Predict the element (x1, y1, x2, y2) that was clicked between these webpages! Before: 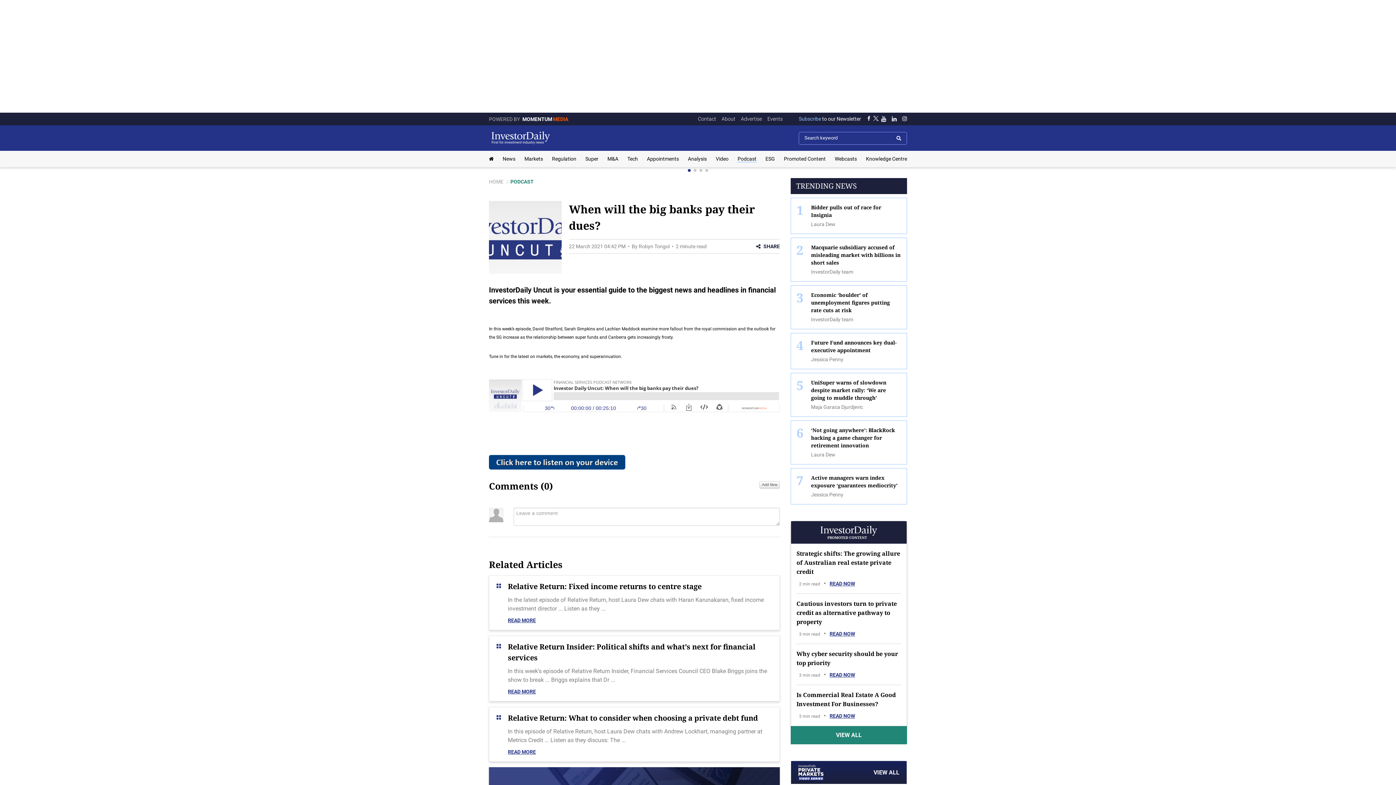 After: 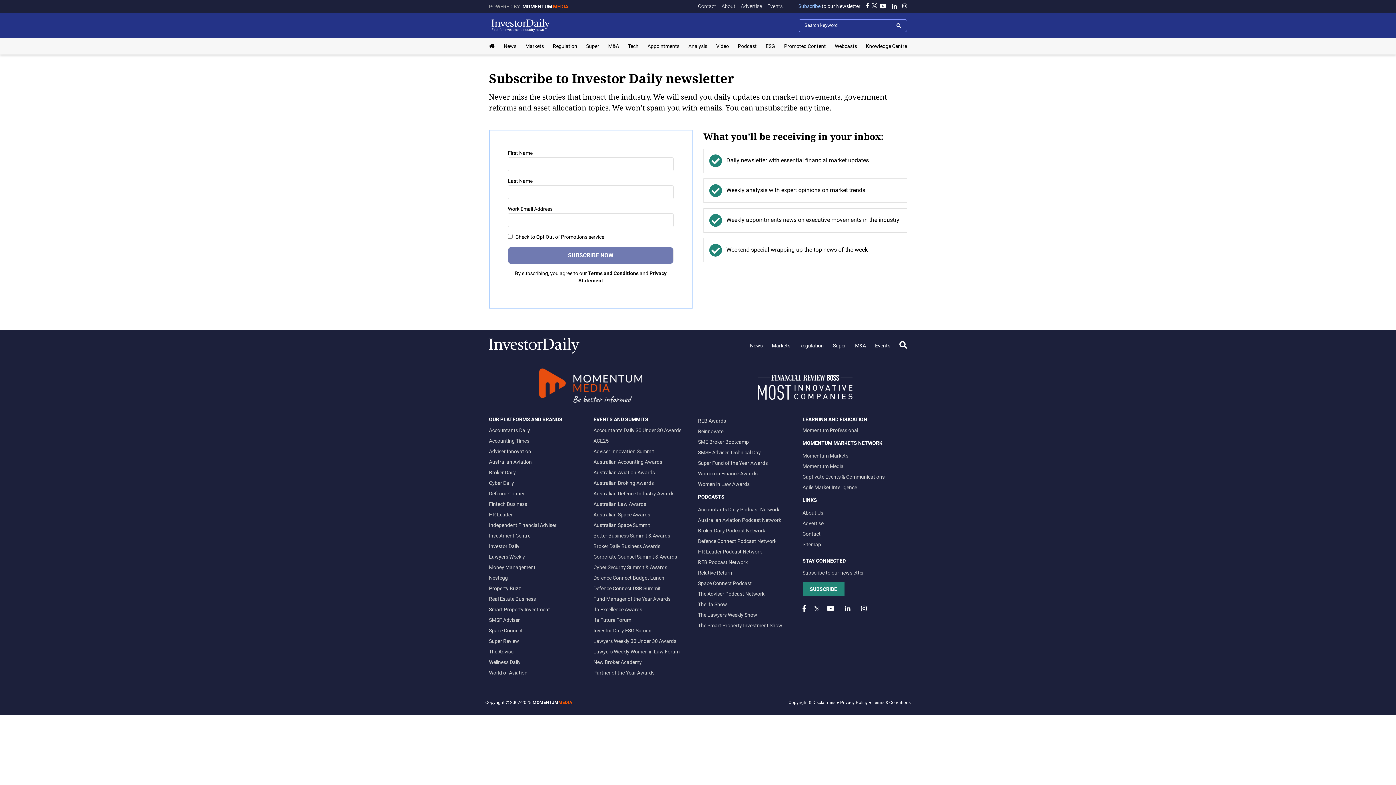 Action: label: Subscribe bbox: (799, 116, 821, 121)